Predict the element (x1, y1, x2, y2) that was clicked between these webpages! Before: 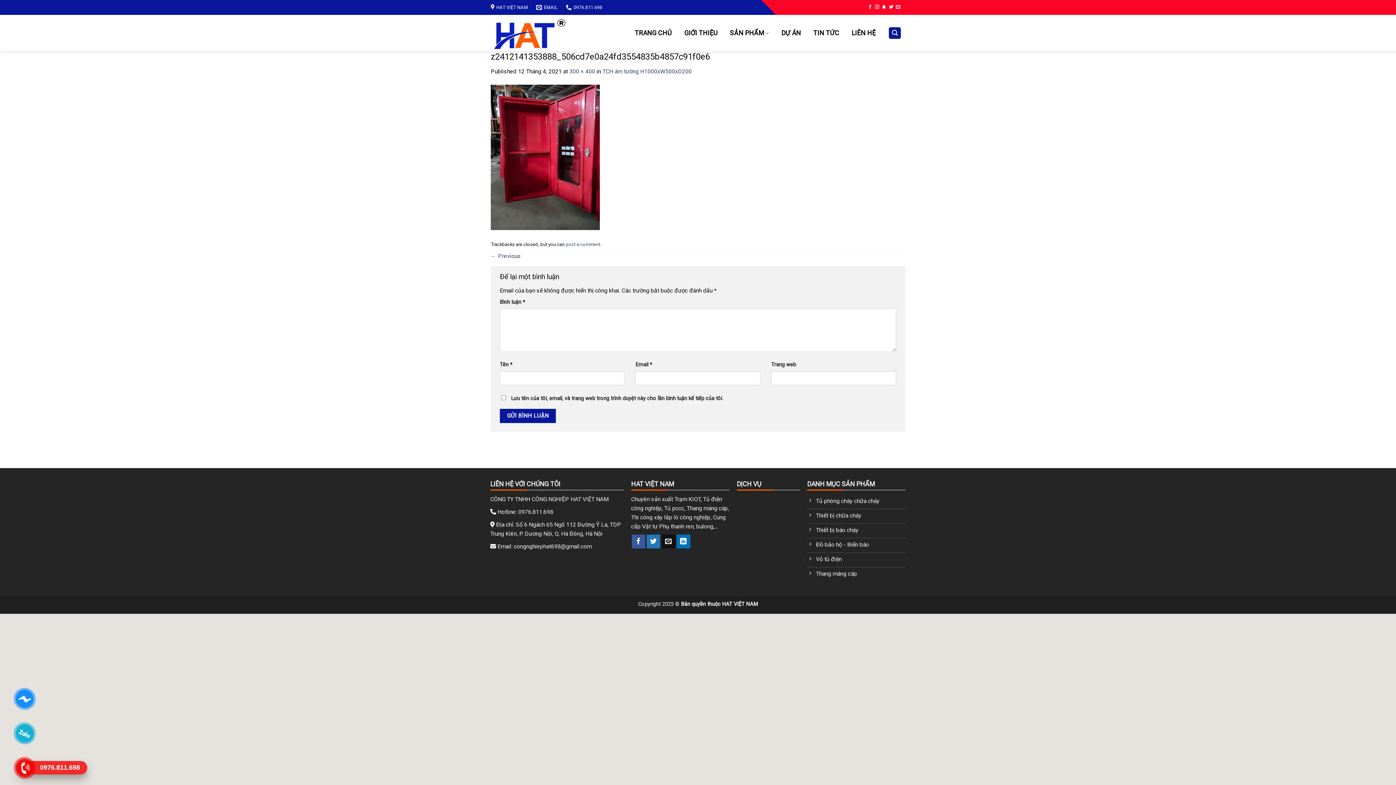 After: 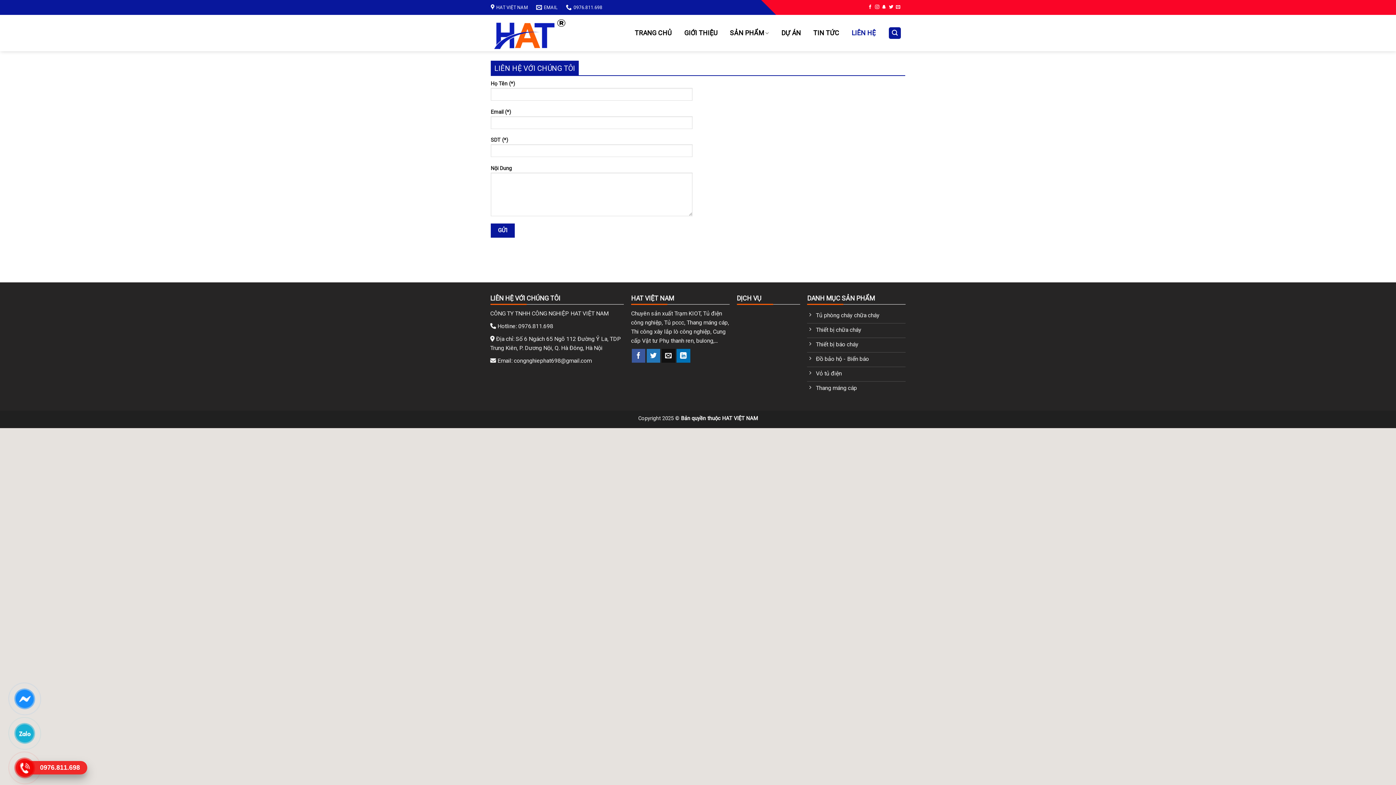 Action: label: LIÊN HỆ bbox: (851, 26, 876, 39)